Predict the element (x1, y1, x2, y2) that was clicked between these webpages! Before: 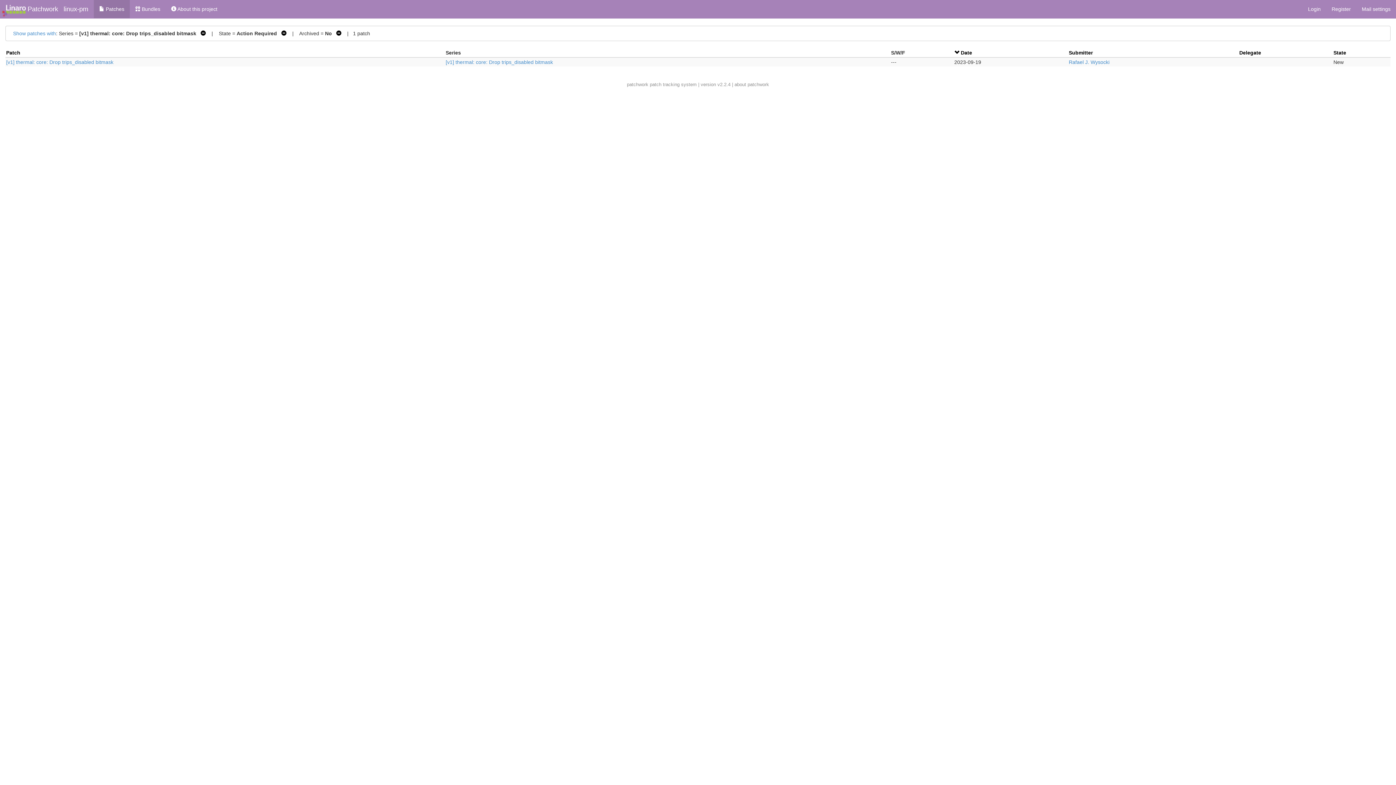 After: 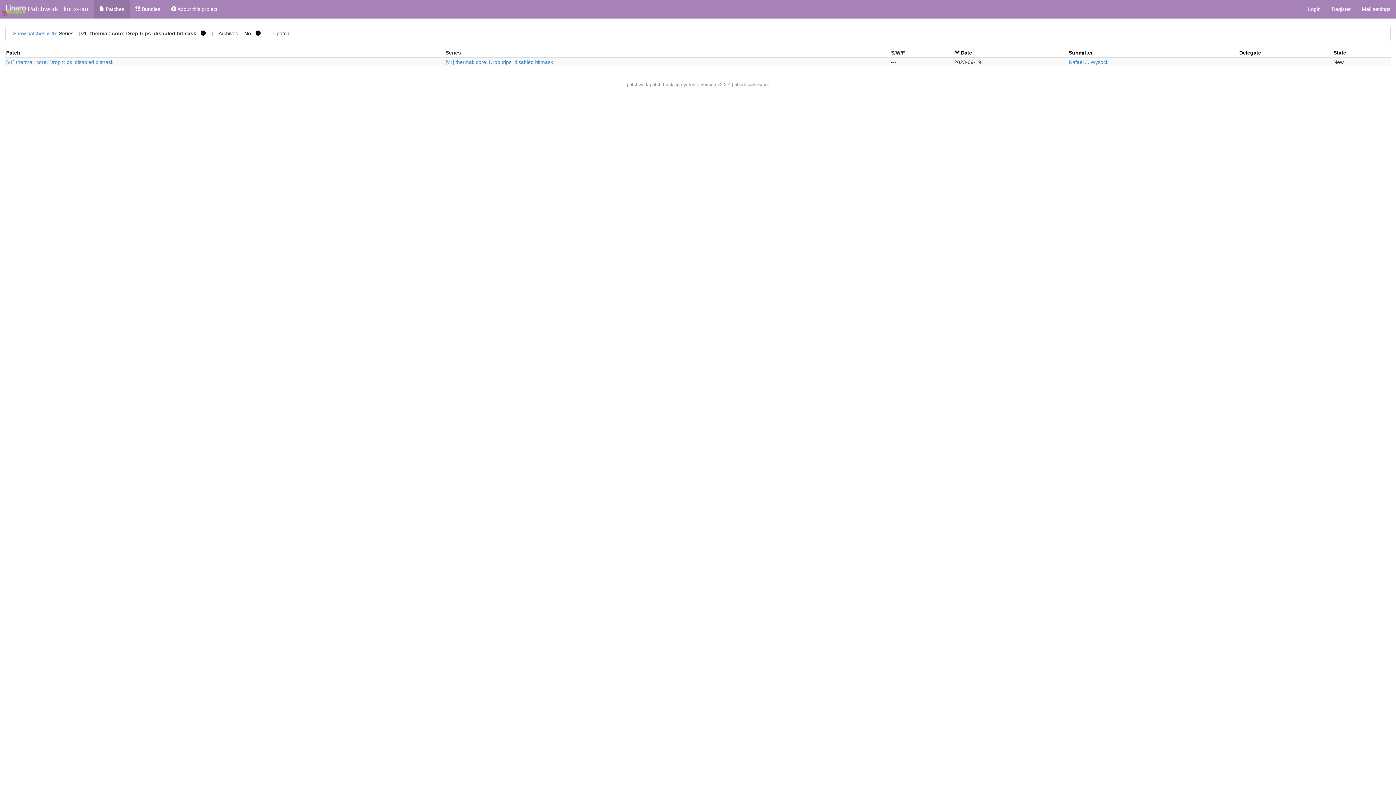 Action: label:    bbox: (278, 30, 286, 36)